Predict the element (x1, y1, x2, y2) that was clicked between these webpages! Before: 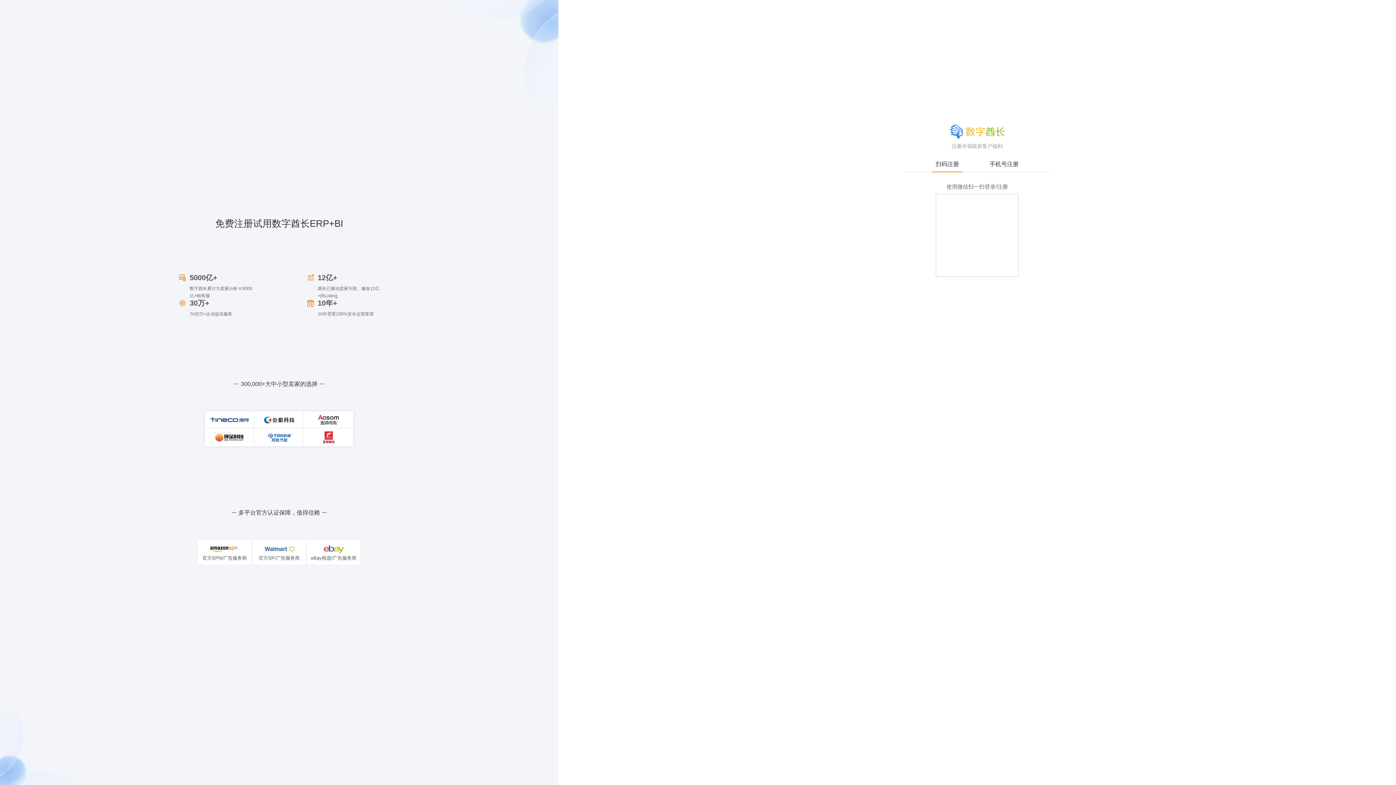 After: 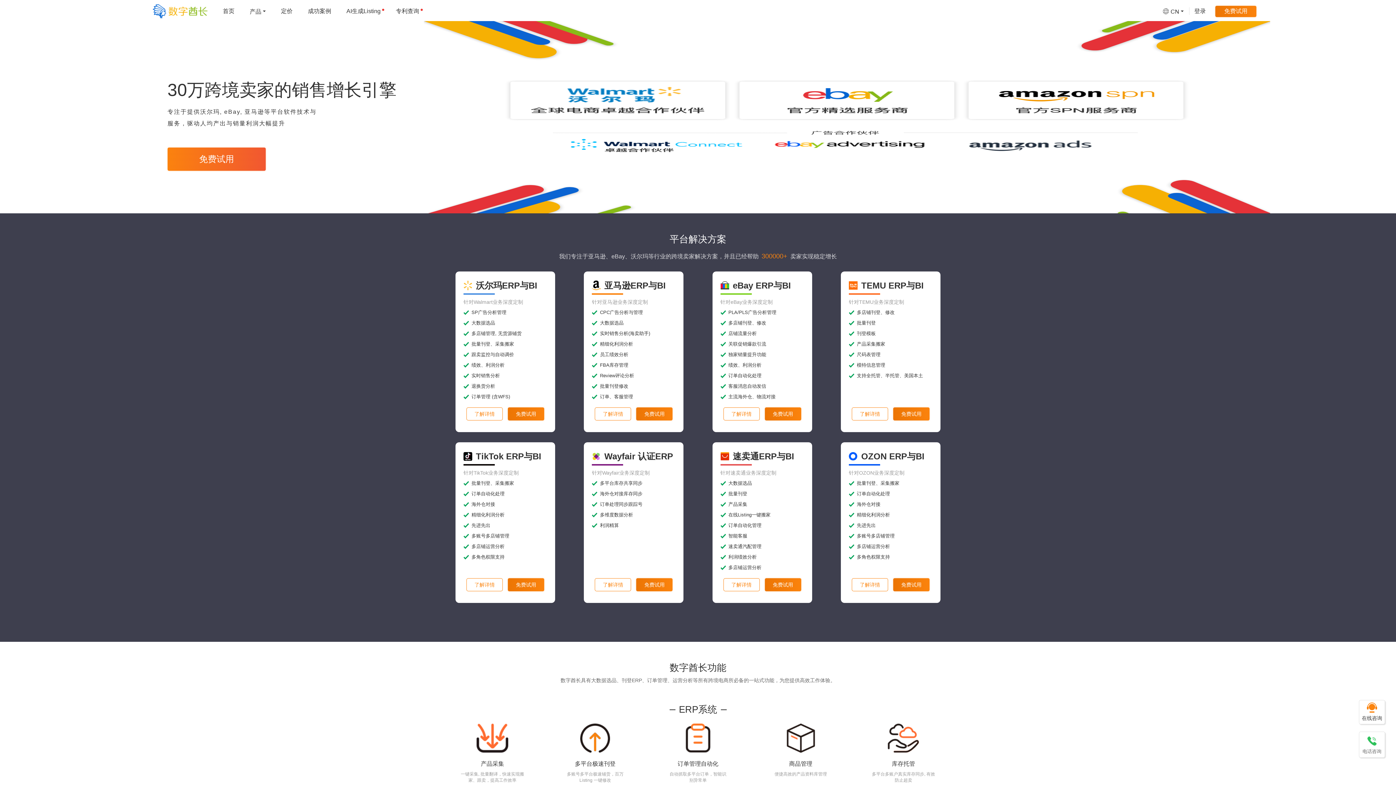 Action: bbox: (950, 128, 1004, 134)